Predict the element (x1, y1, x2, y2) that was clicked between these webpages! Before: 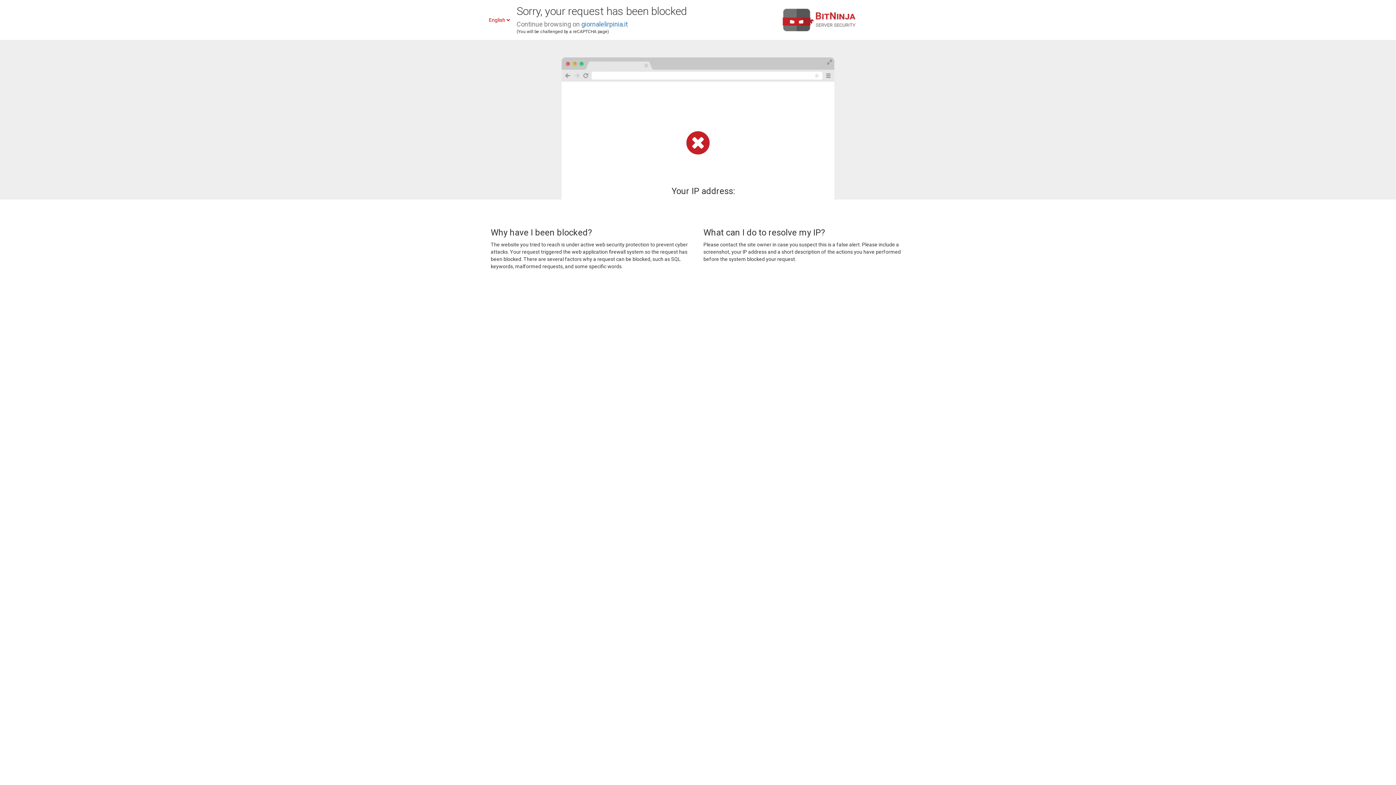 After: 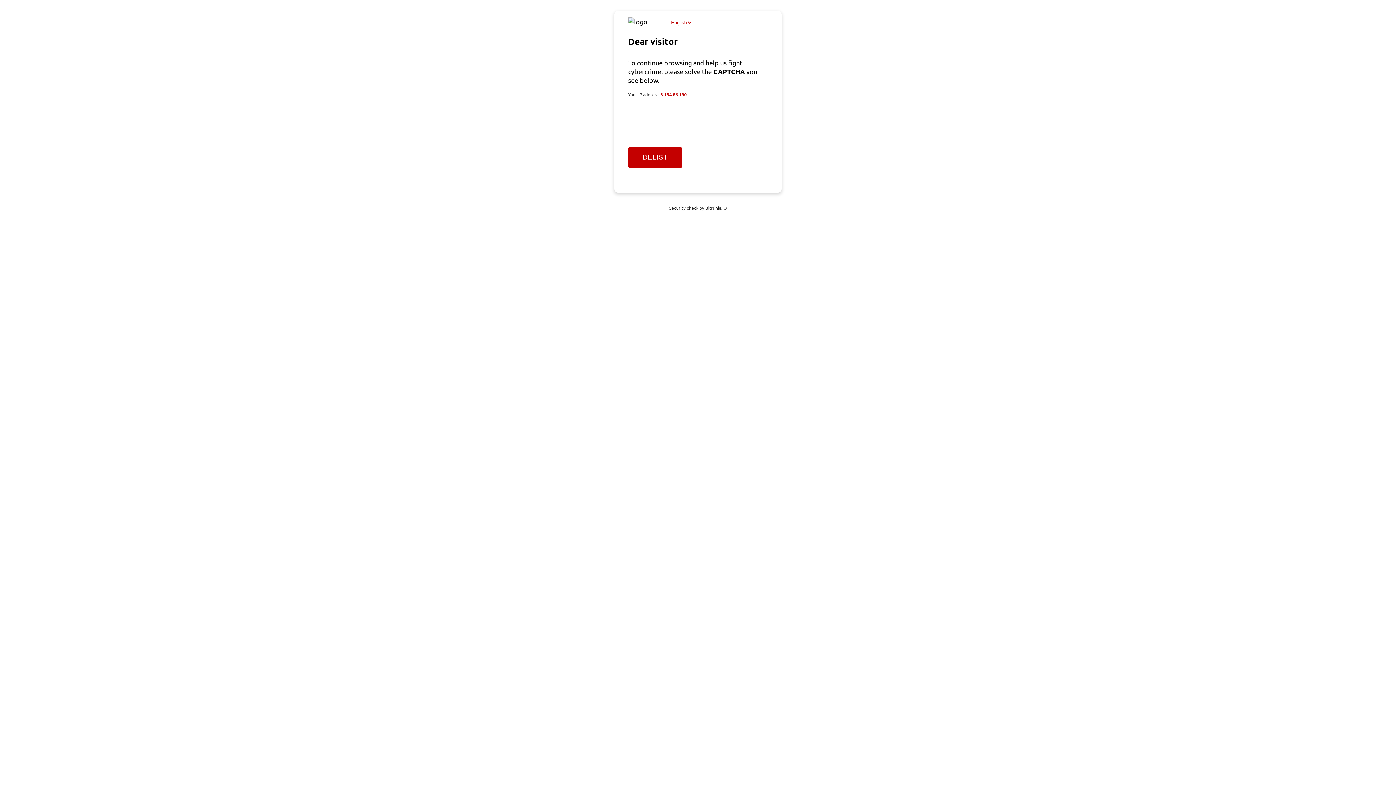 Action: label: giornalelirpinia.it bbox: (581, 20, 628, 28)